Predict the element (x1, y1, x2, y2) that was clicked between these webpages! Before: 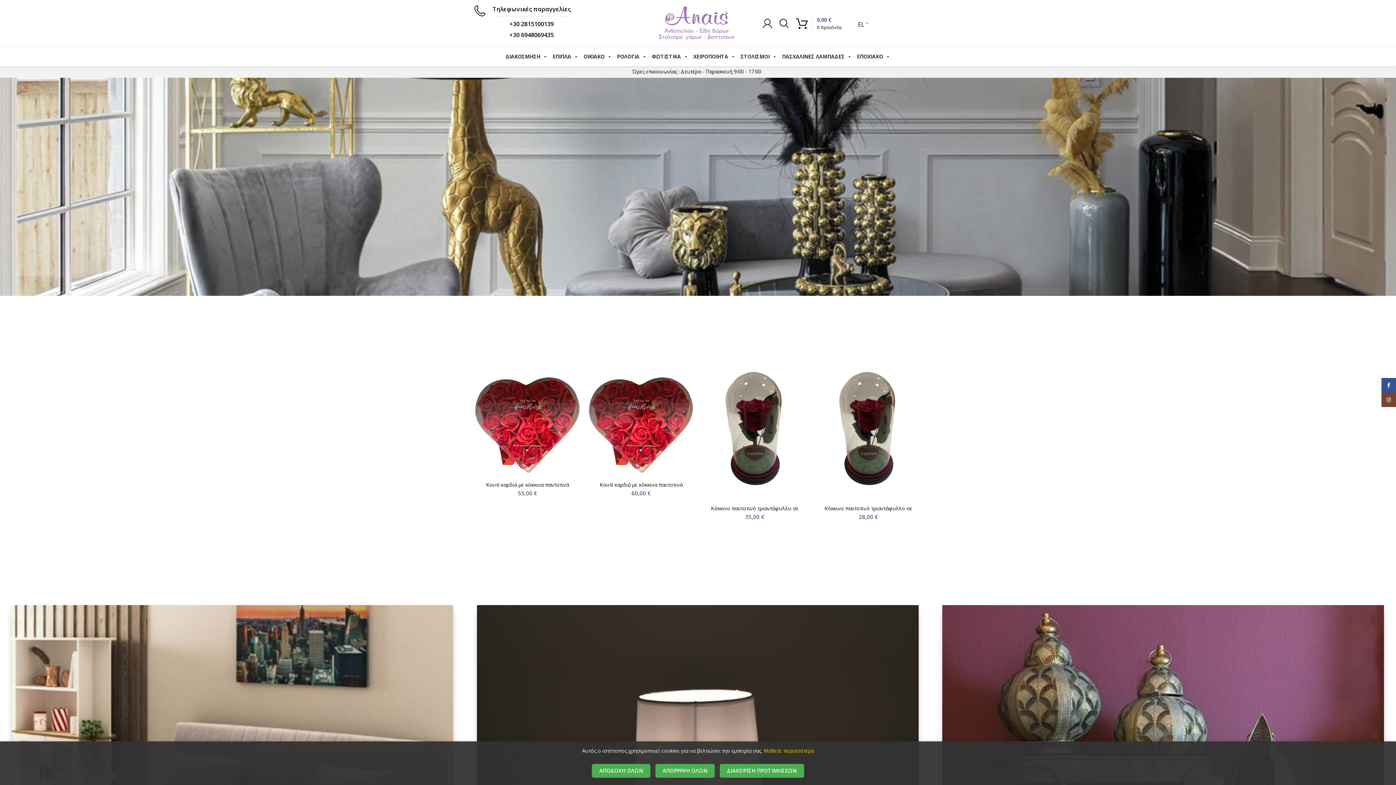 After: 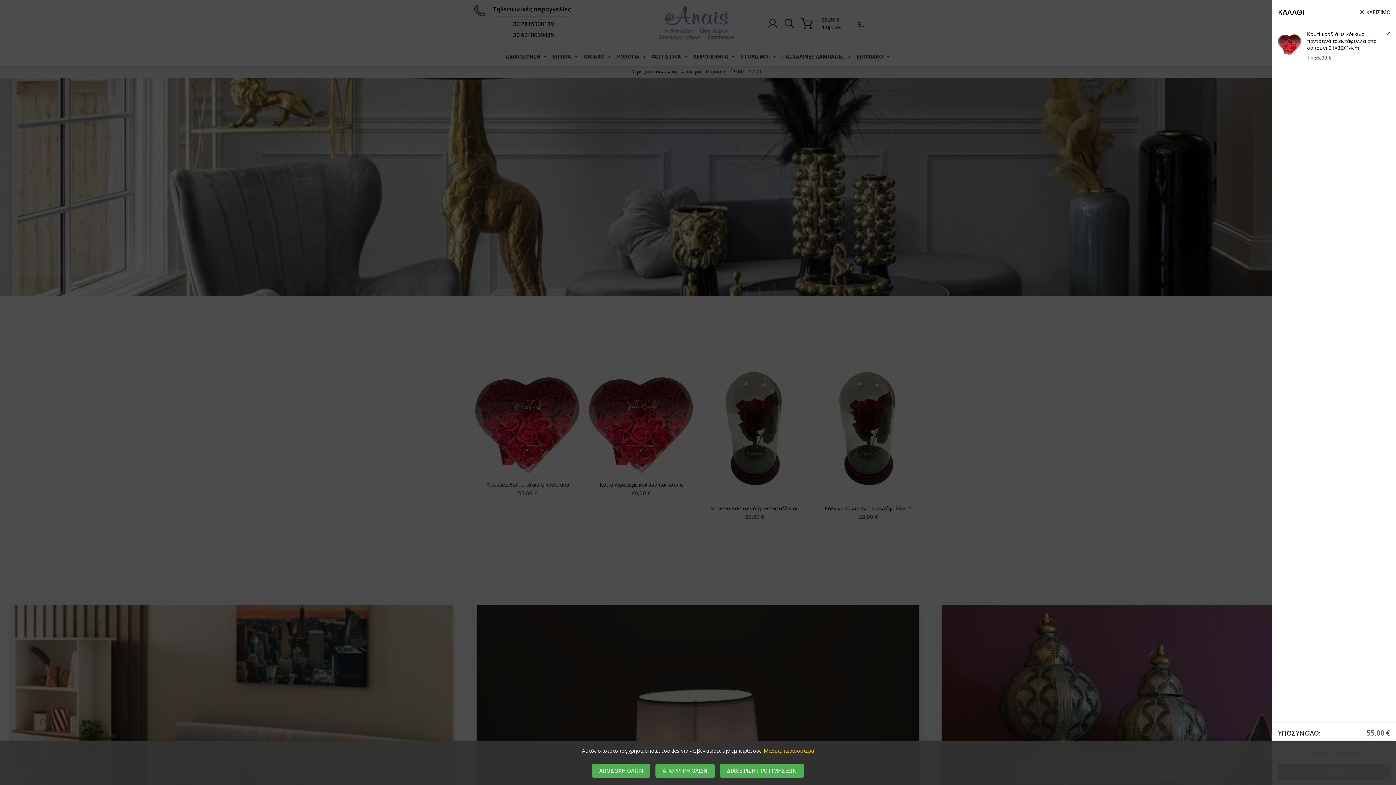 Action: label: Προσθήκη στο καλάθι: “Κουτί καρδιά με κόκκινα παντοτινά τριαντάφυλλα από σαπούνι 31Χ30Χ14cm” bbox: (566, 363, 584, 379)